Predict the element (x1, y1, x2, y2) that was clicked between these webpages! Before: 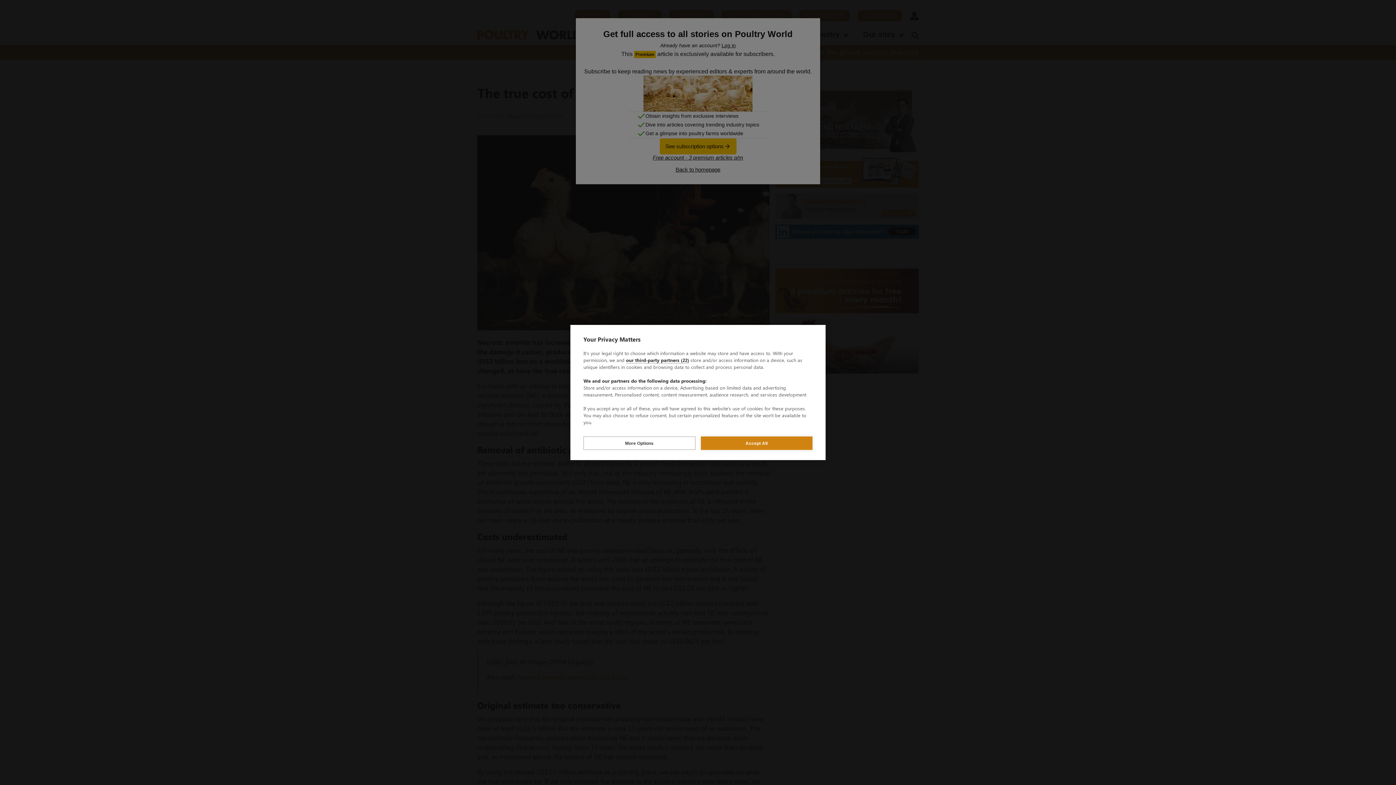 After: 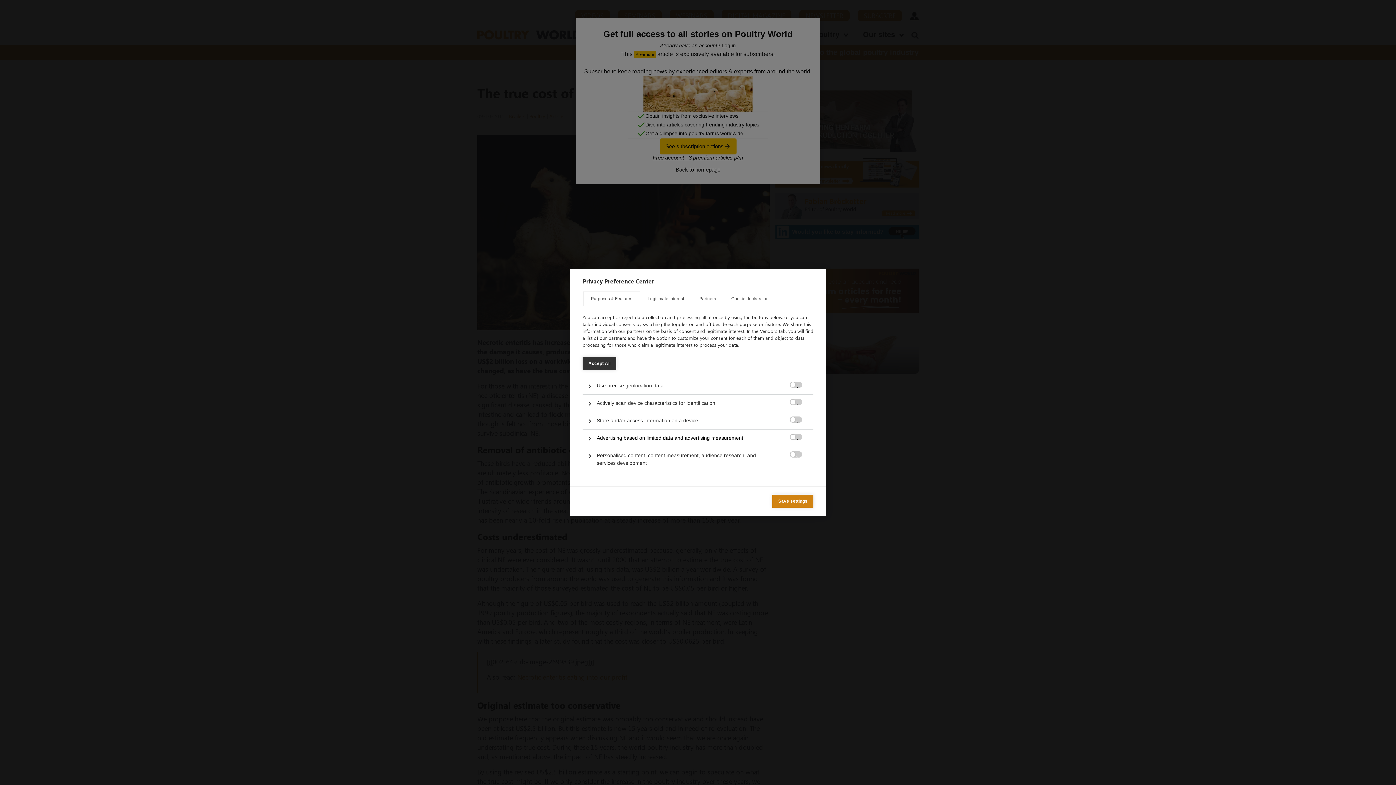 Action: label: More Options bbox: (583, 436, 695, 450)